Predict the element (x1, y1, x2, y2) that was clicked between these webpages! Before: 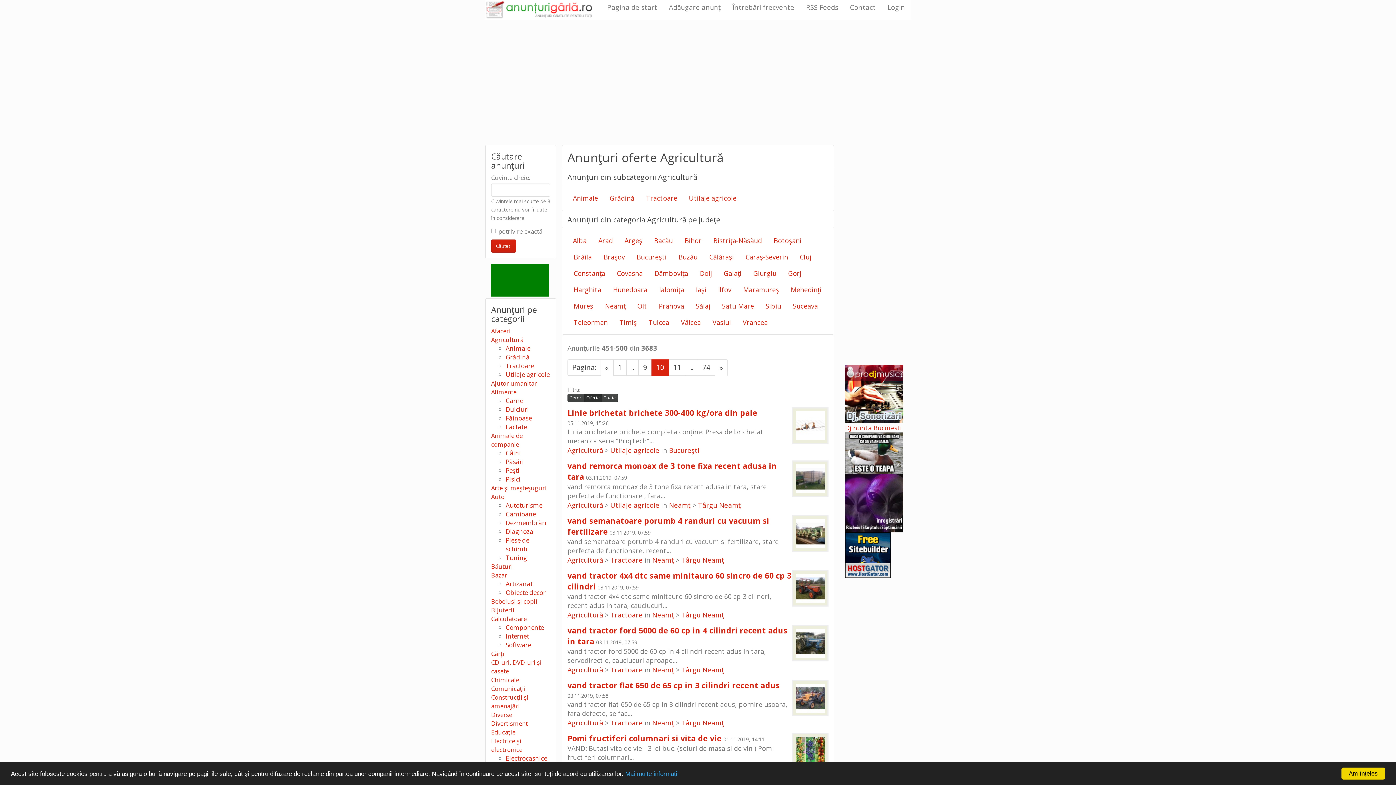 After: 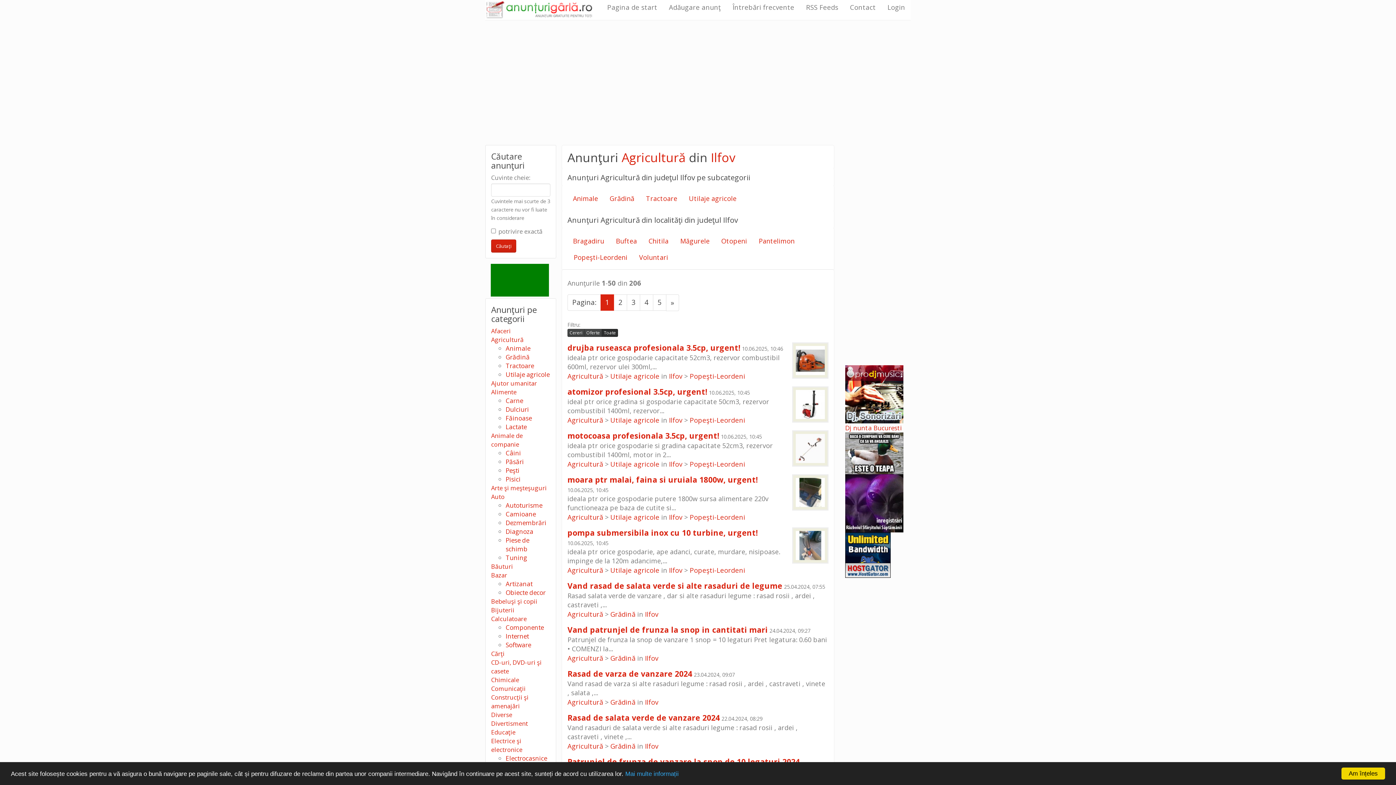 Action: label: Ilfov bbox: (712, 281, 737, 298)